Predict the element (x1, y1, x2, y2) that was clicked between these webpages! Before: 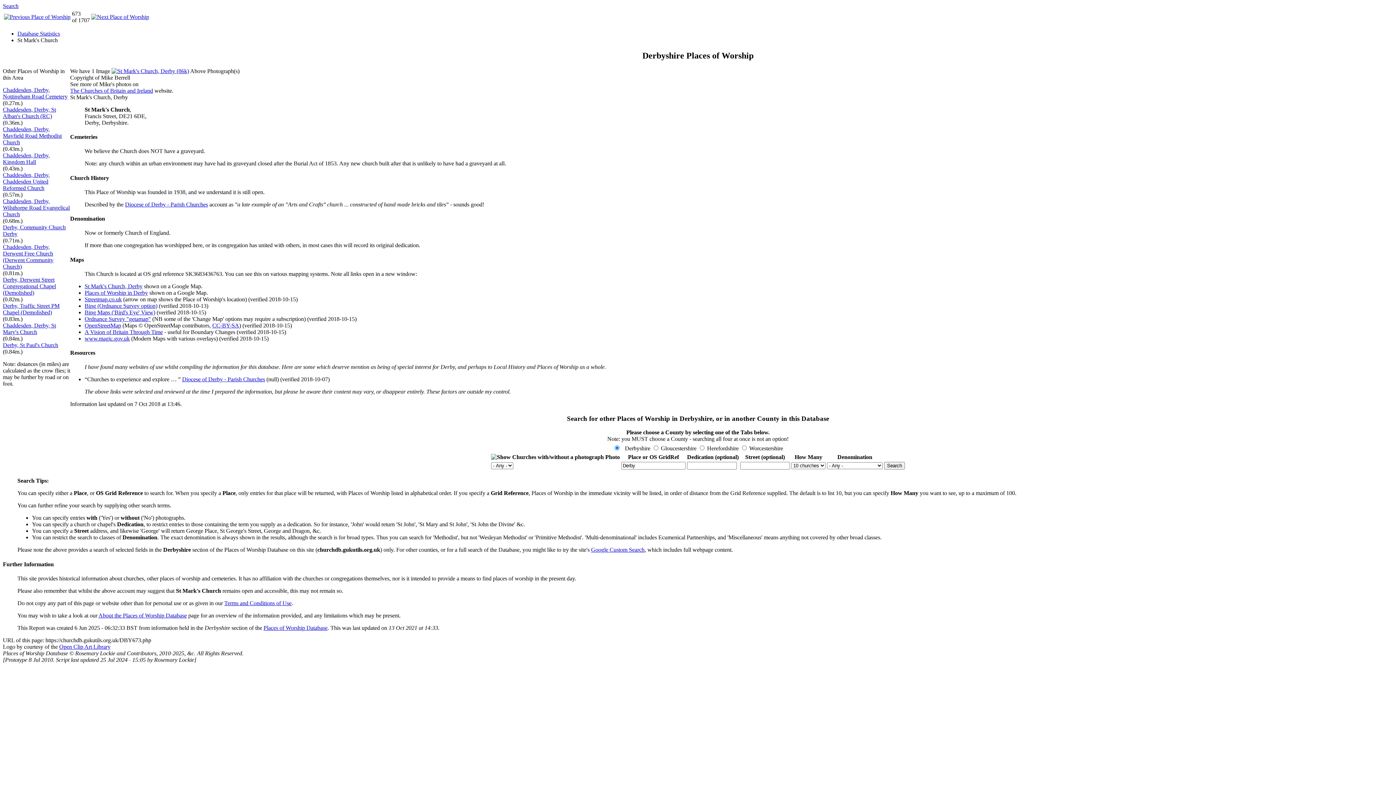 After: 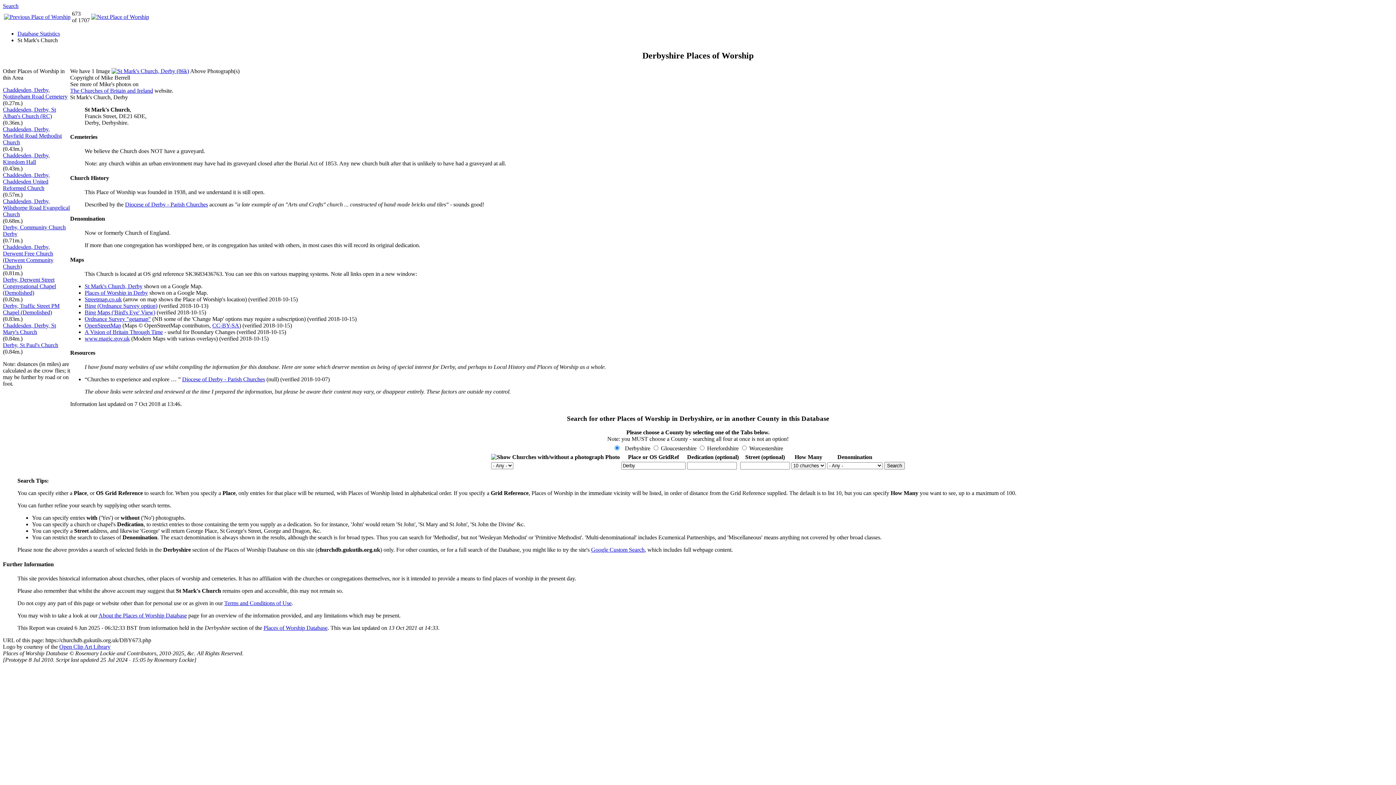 Action: bbox: (98, 612, 186, 618) label: About the Places of Worship Database